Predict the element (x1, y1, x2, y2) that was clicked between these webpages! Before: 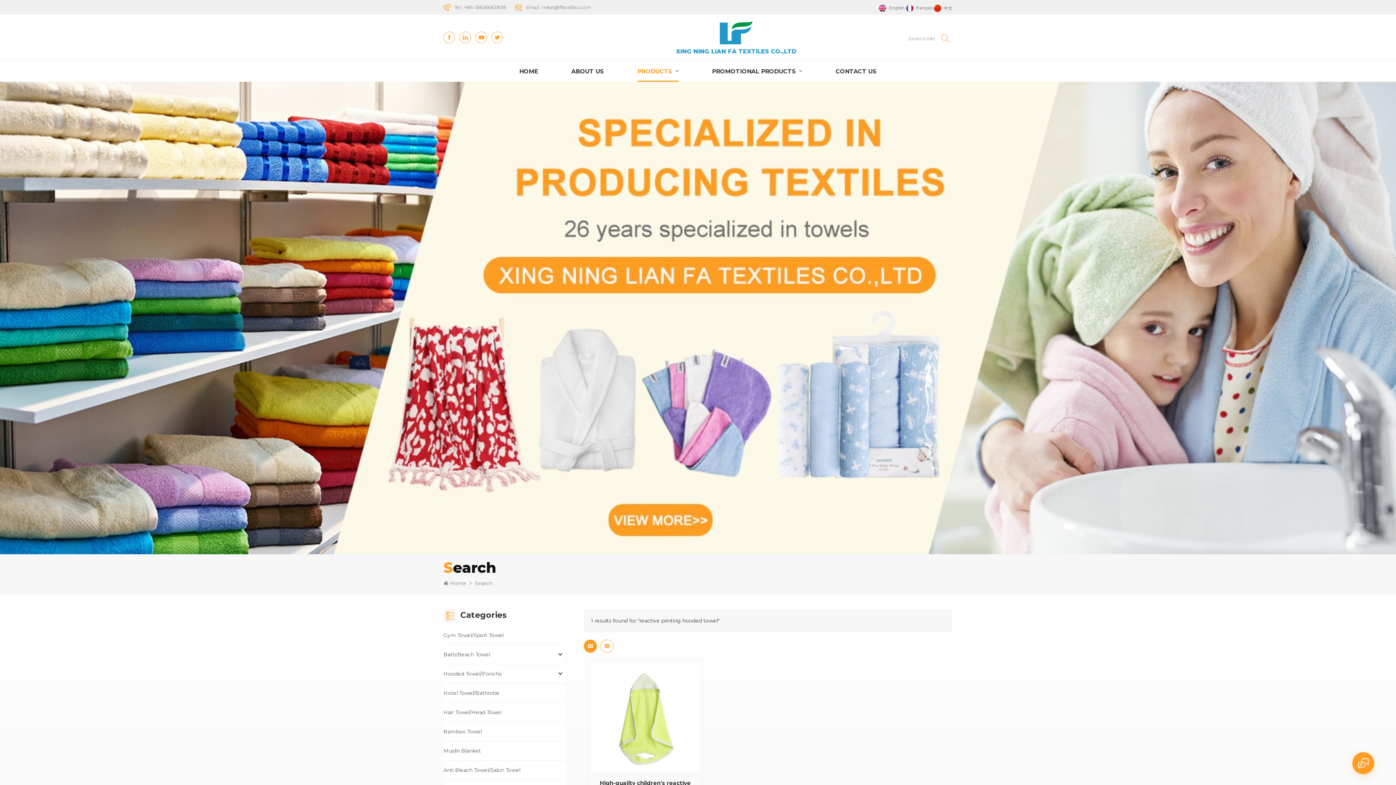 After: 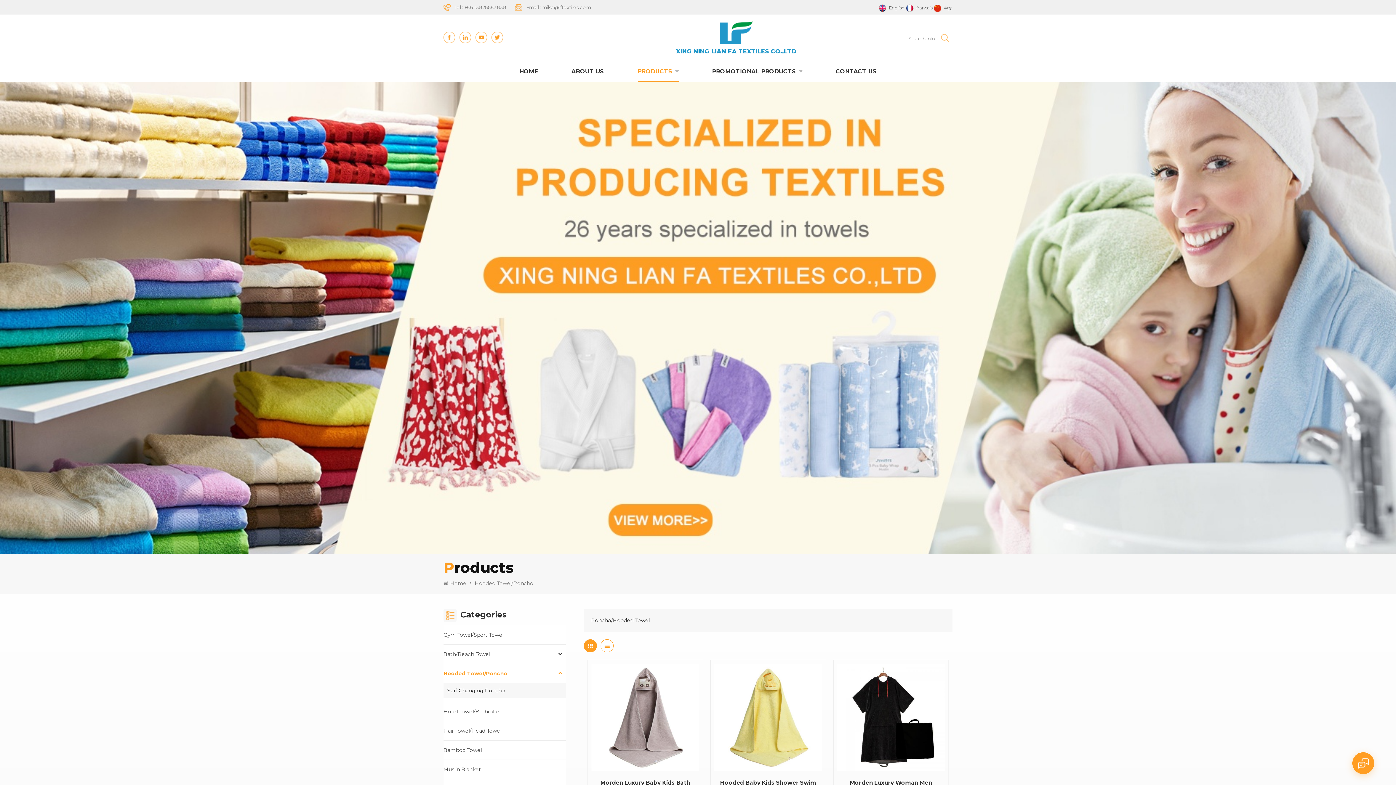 Action: label: Hooded Towel/Poncho bbox: (443, 664, 565, 683)